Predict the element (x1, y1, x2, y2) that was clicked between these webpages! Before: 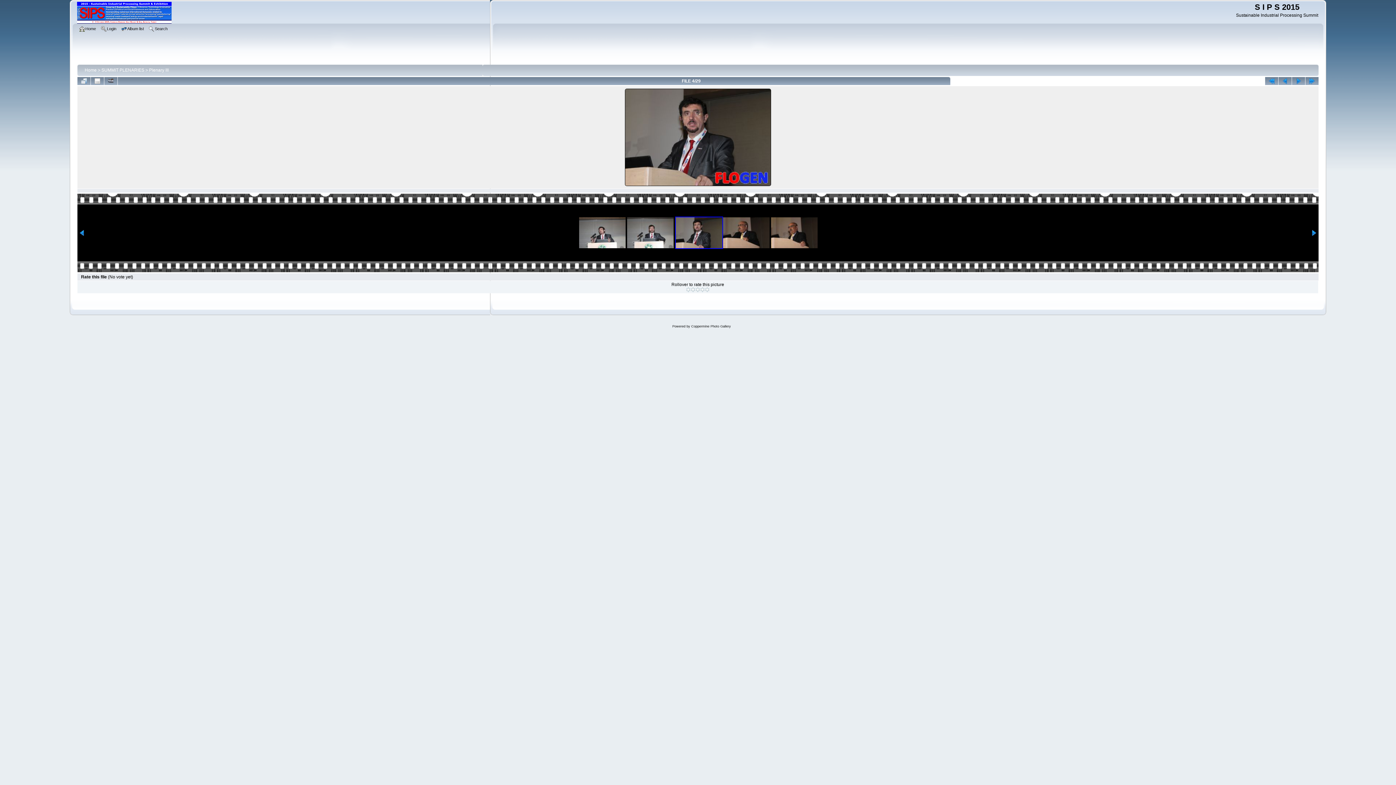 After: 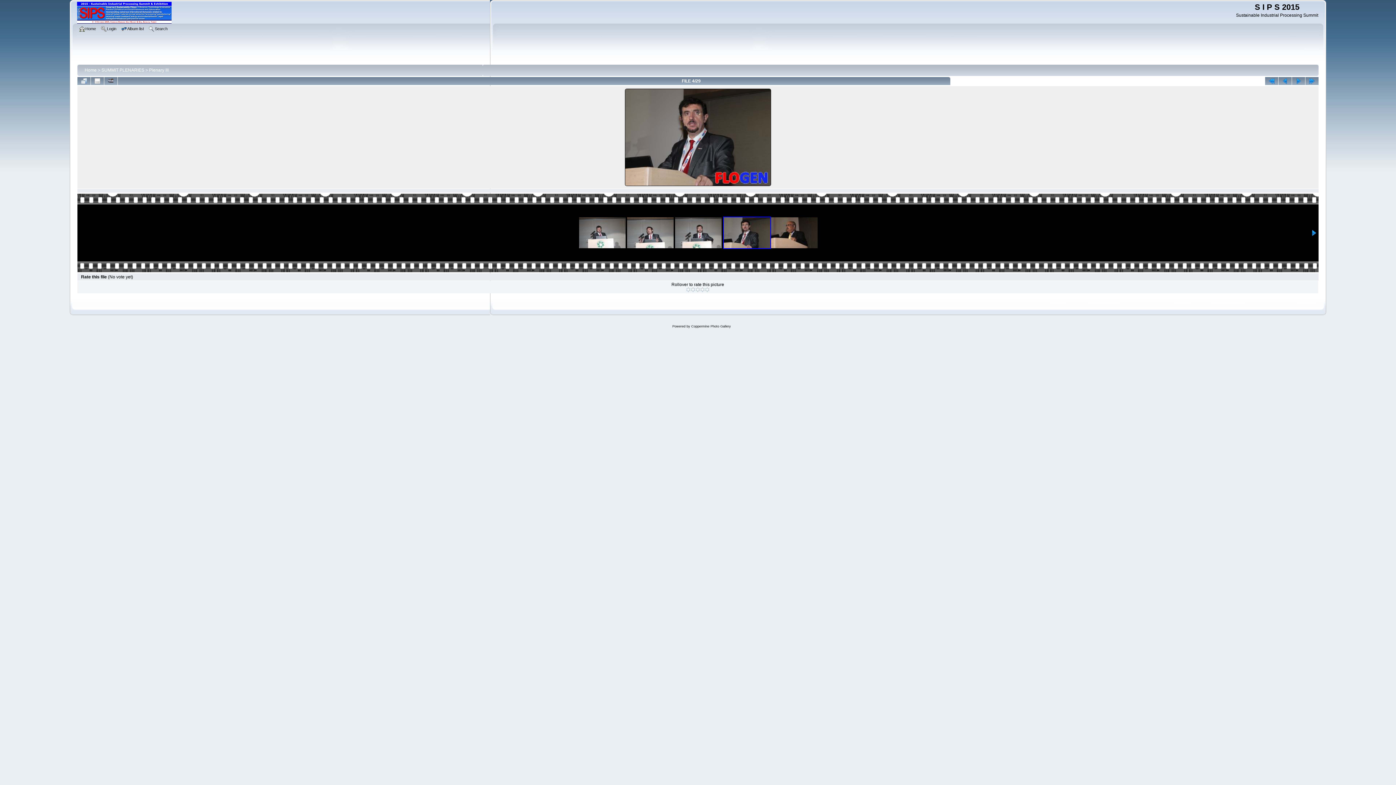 Action: bbox: (79, 232, 85, 237)